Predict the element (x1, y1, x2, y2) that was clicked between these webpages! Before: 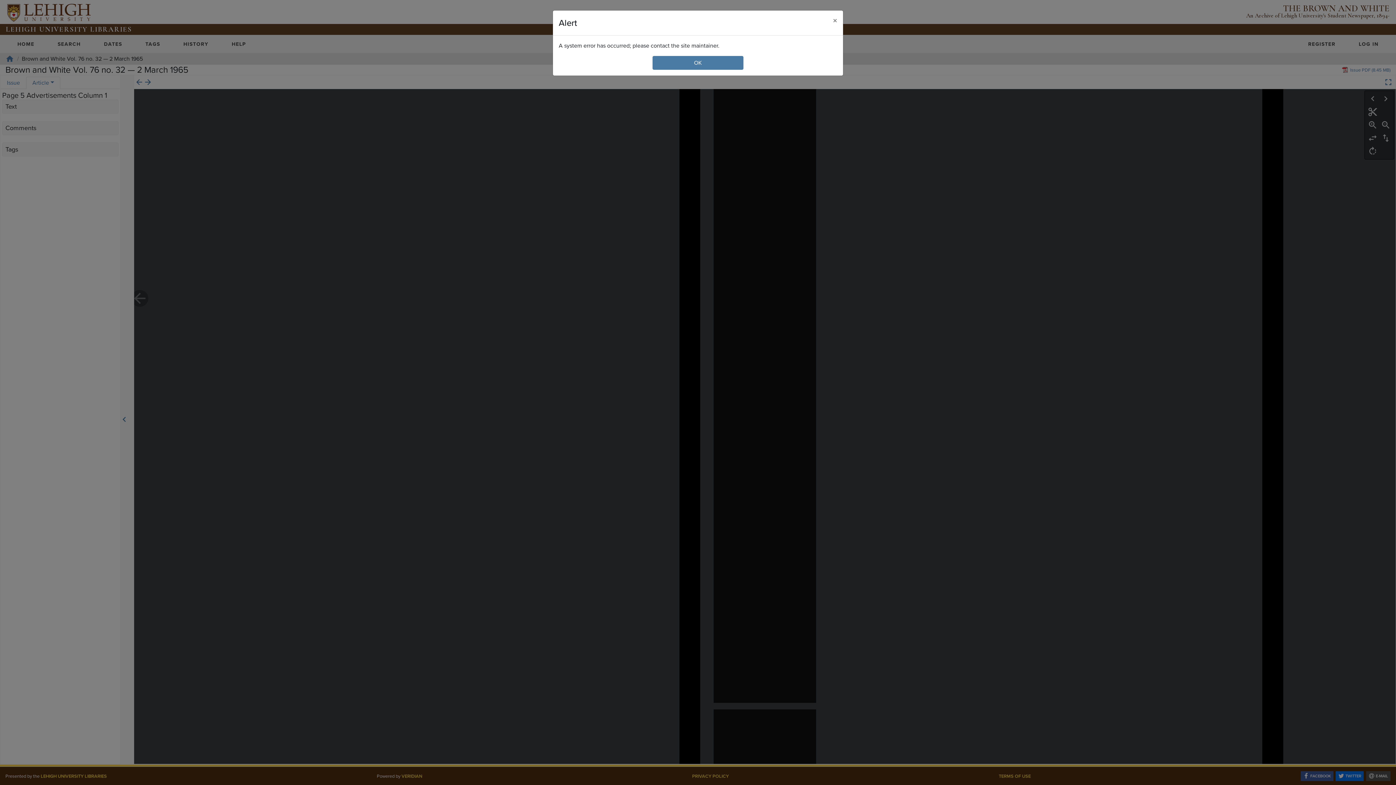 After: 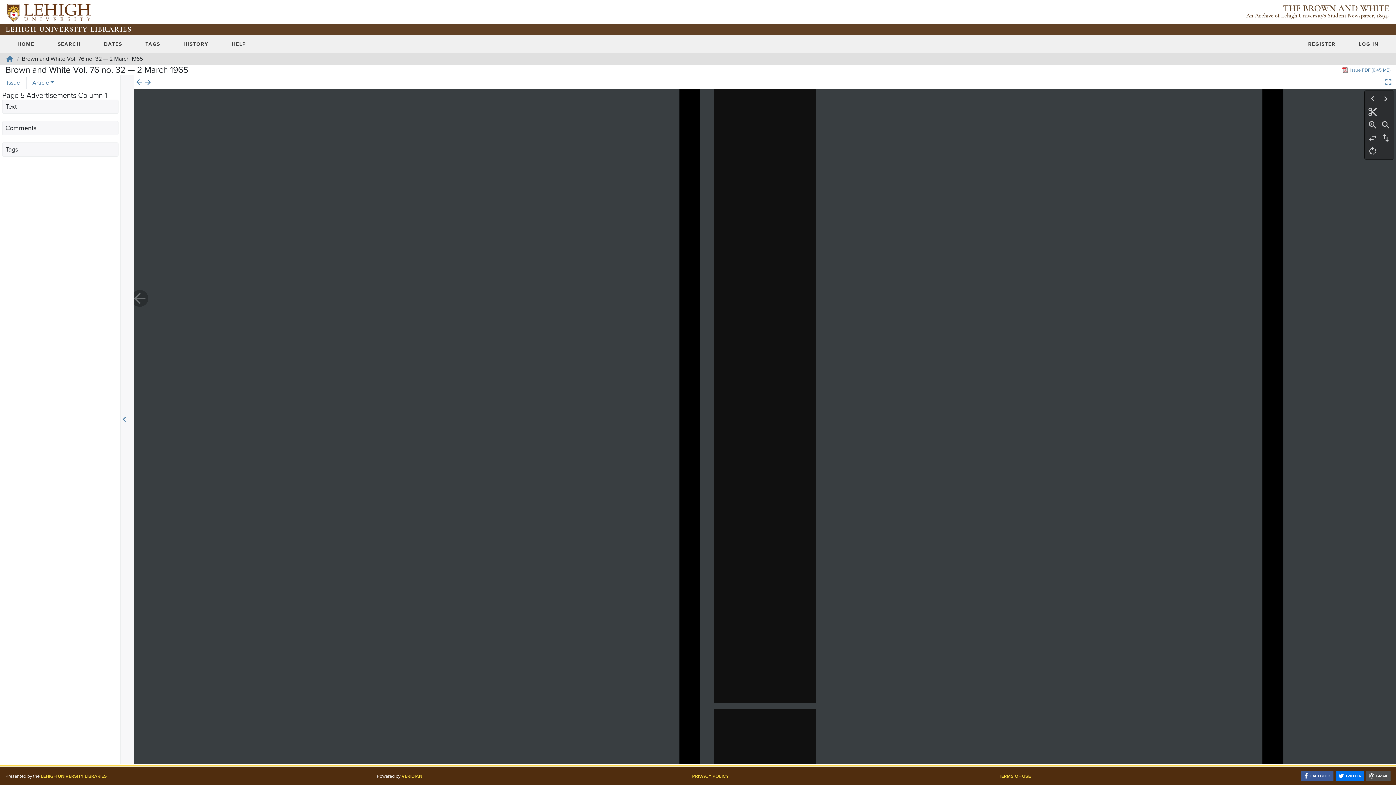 Action: bbox: (827, 10, 843, 30) label: Close